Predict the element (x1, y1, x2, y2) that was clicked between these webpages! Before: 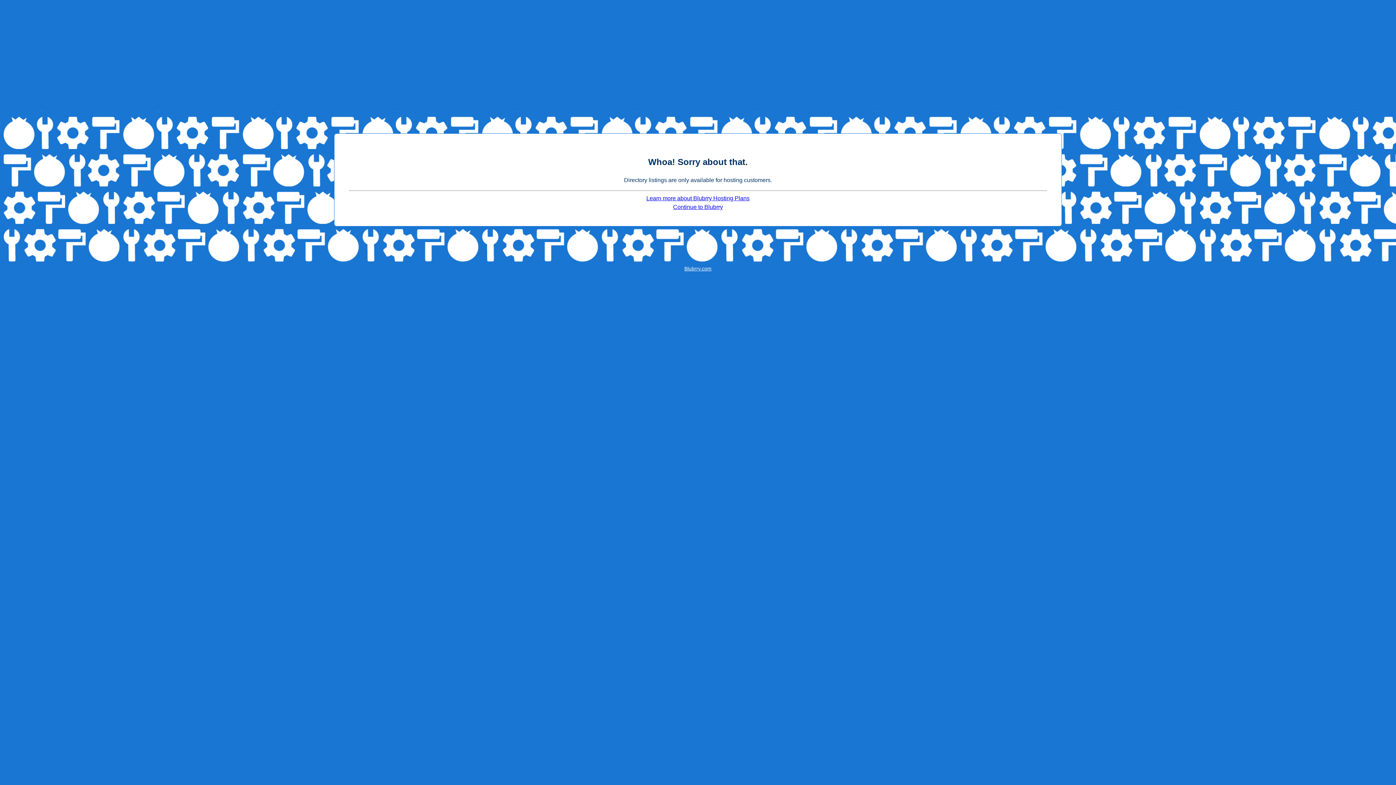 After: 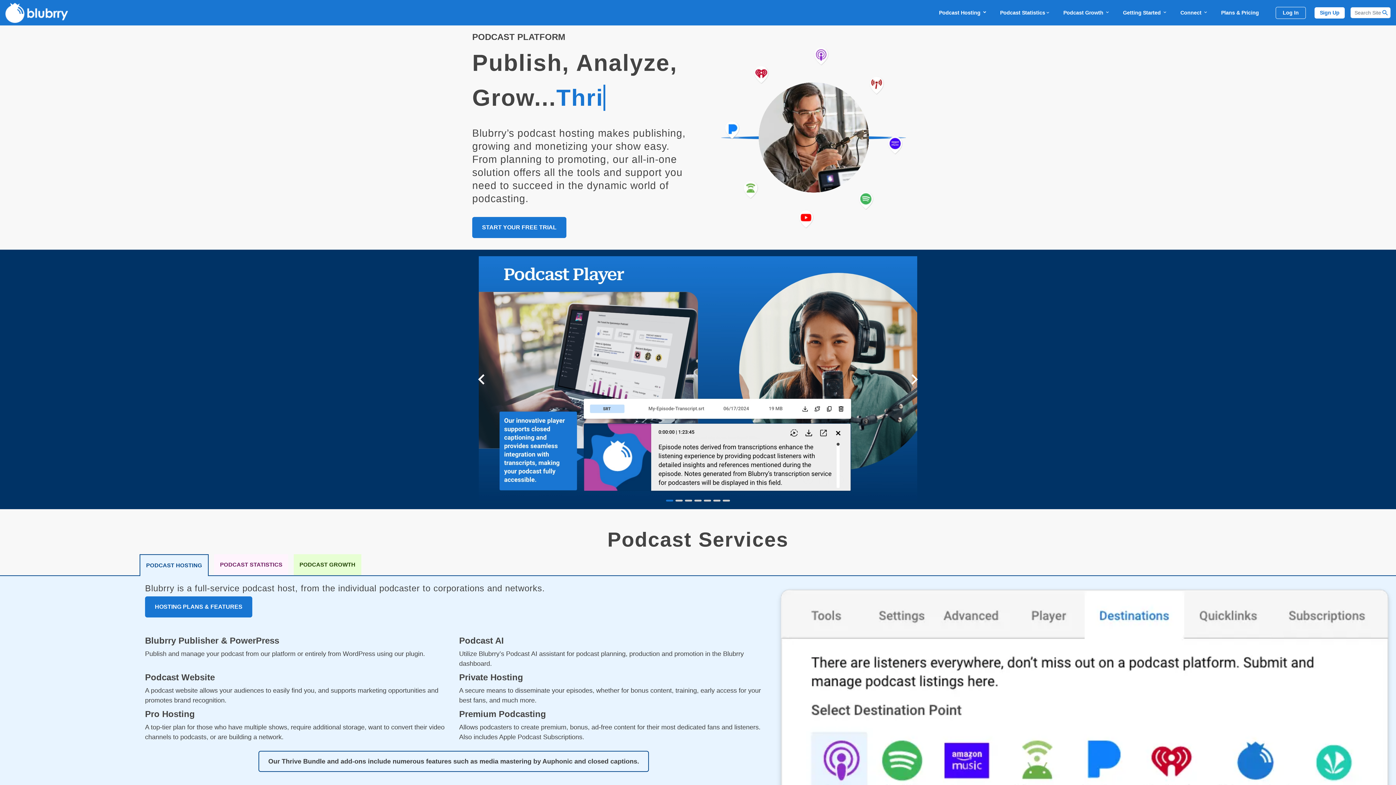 Action: bbox: (673, 204, 723, 210) label: Continue to Blubrry